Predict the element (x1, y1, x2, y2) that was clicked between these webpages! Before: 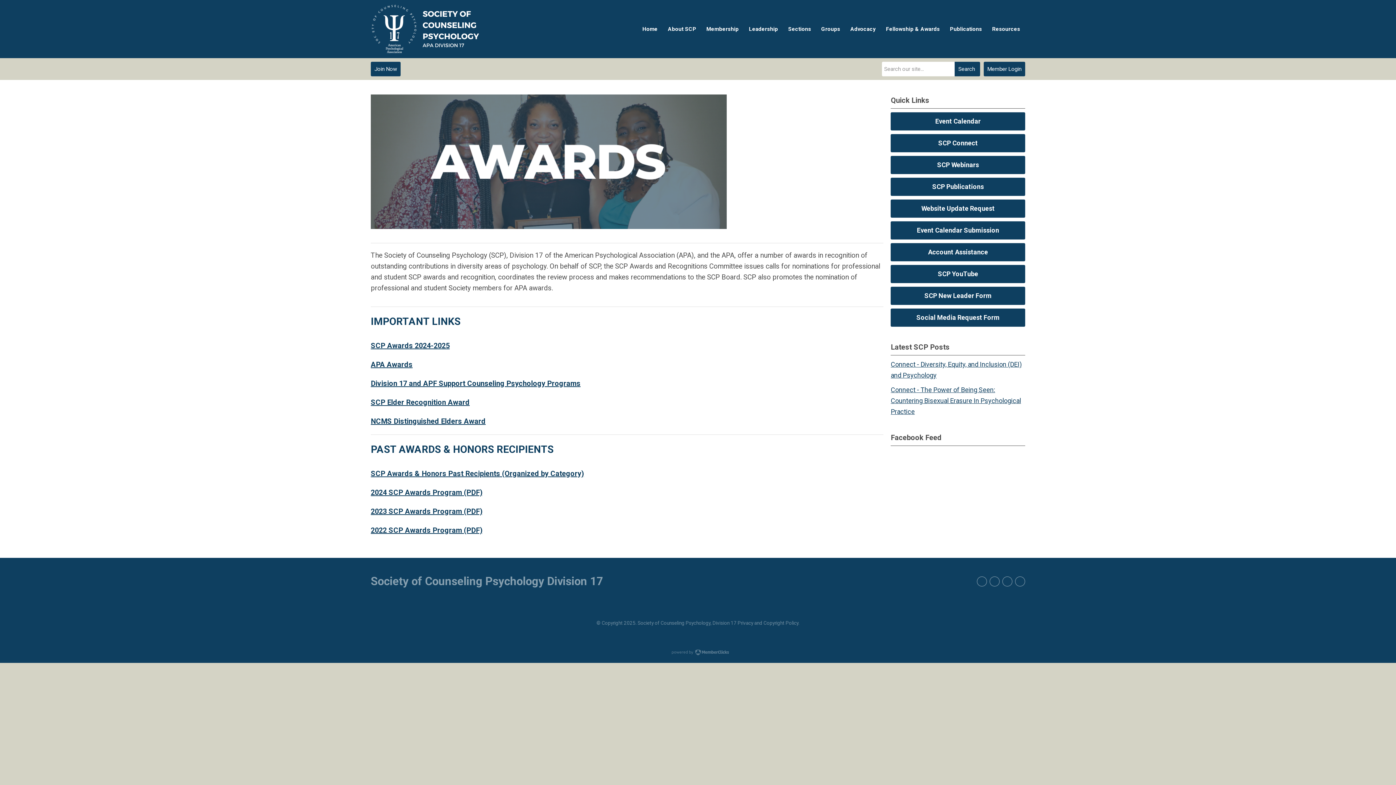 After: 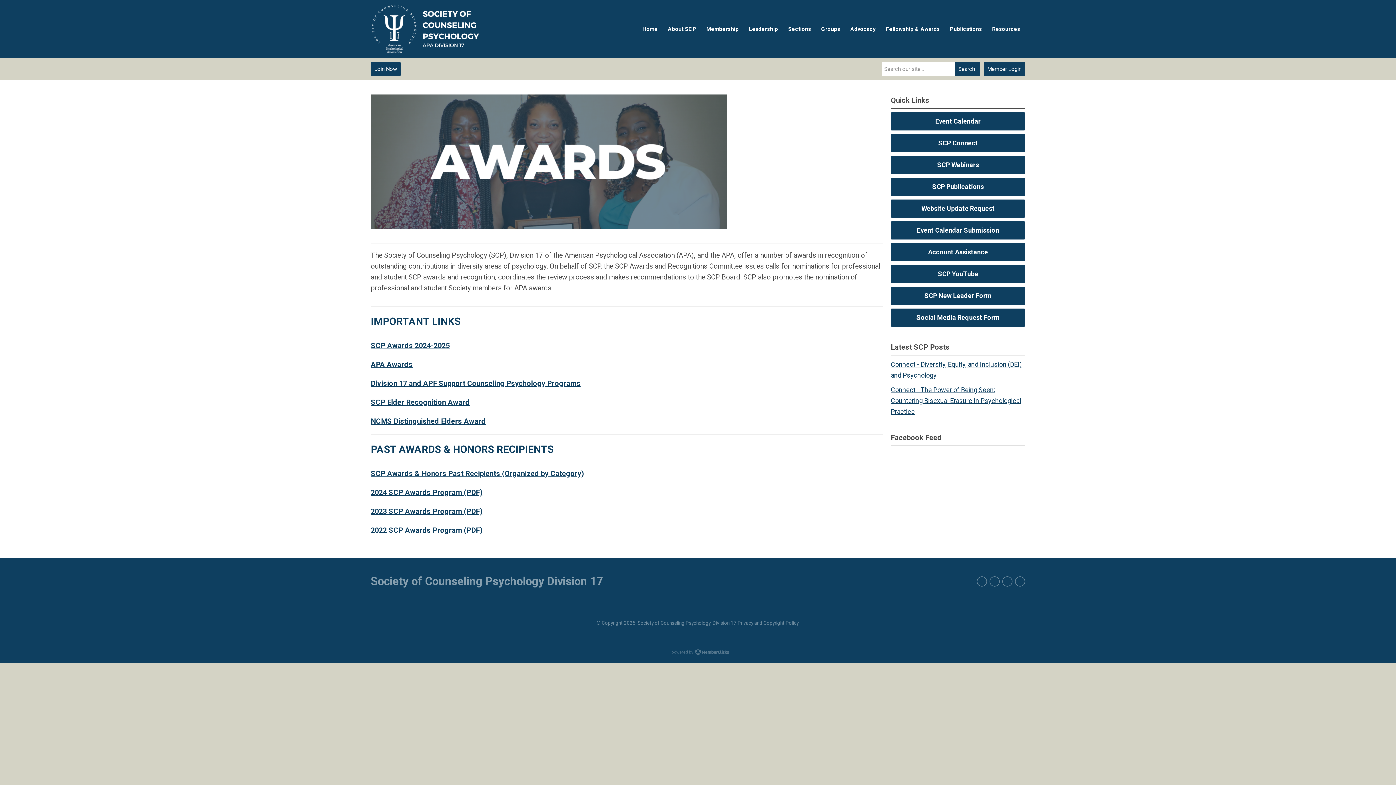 Action: label: 2022 SCP Awards Program (PDF) bbox: (370, 526, 482, 534)